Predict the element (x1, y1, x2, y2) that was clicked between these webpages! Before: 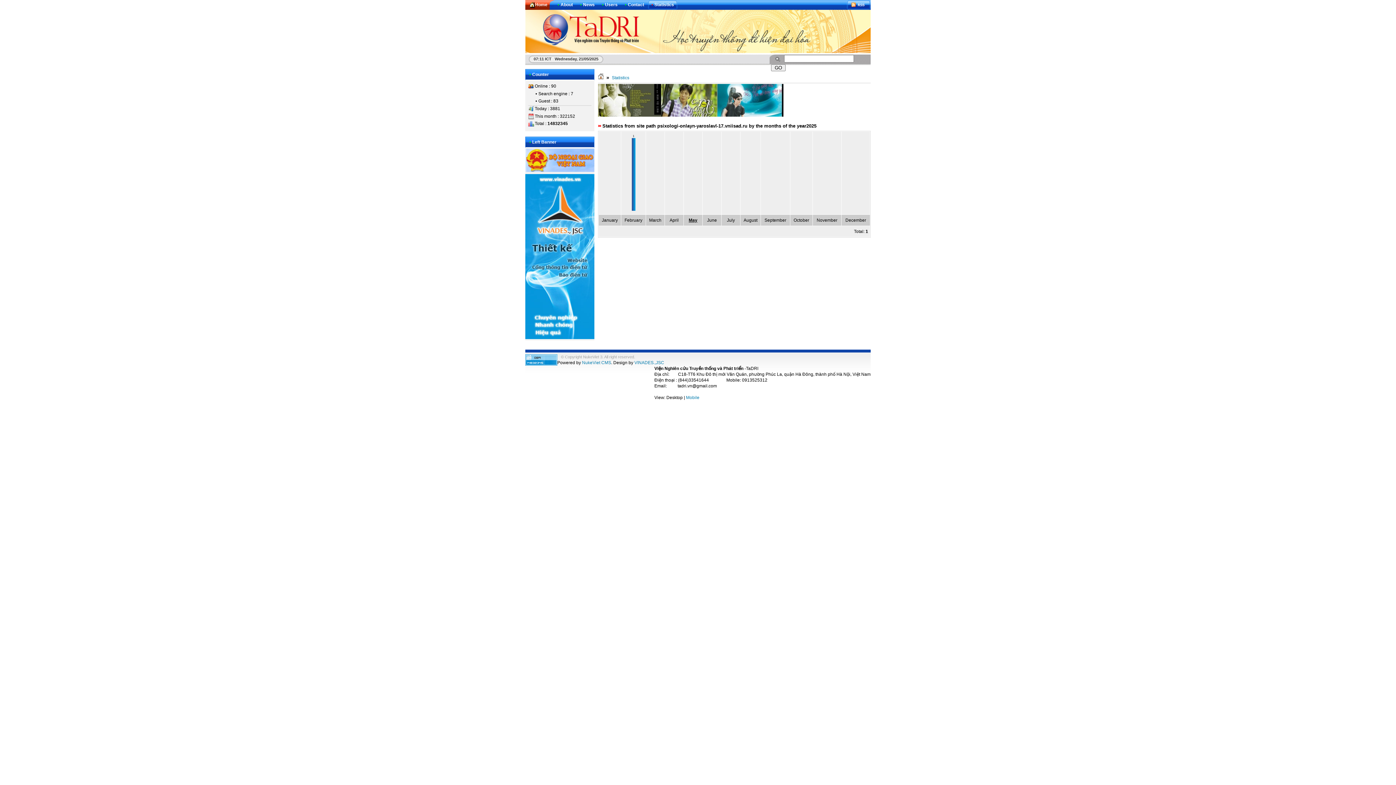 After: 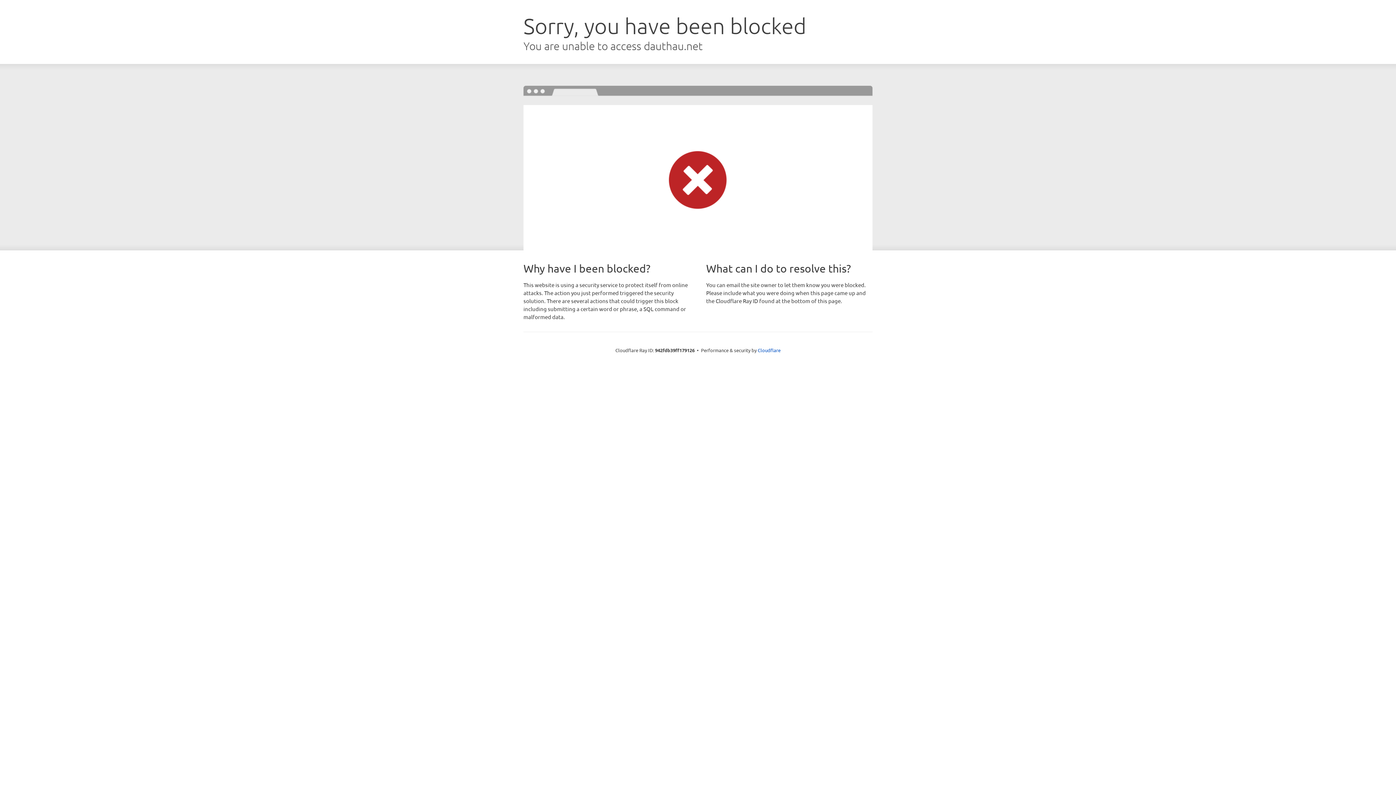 Action: label: VINADES.,JSC bbox: (634, 360, 664, 365)